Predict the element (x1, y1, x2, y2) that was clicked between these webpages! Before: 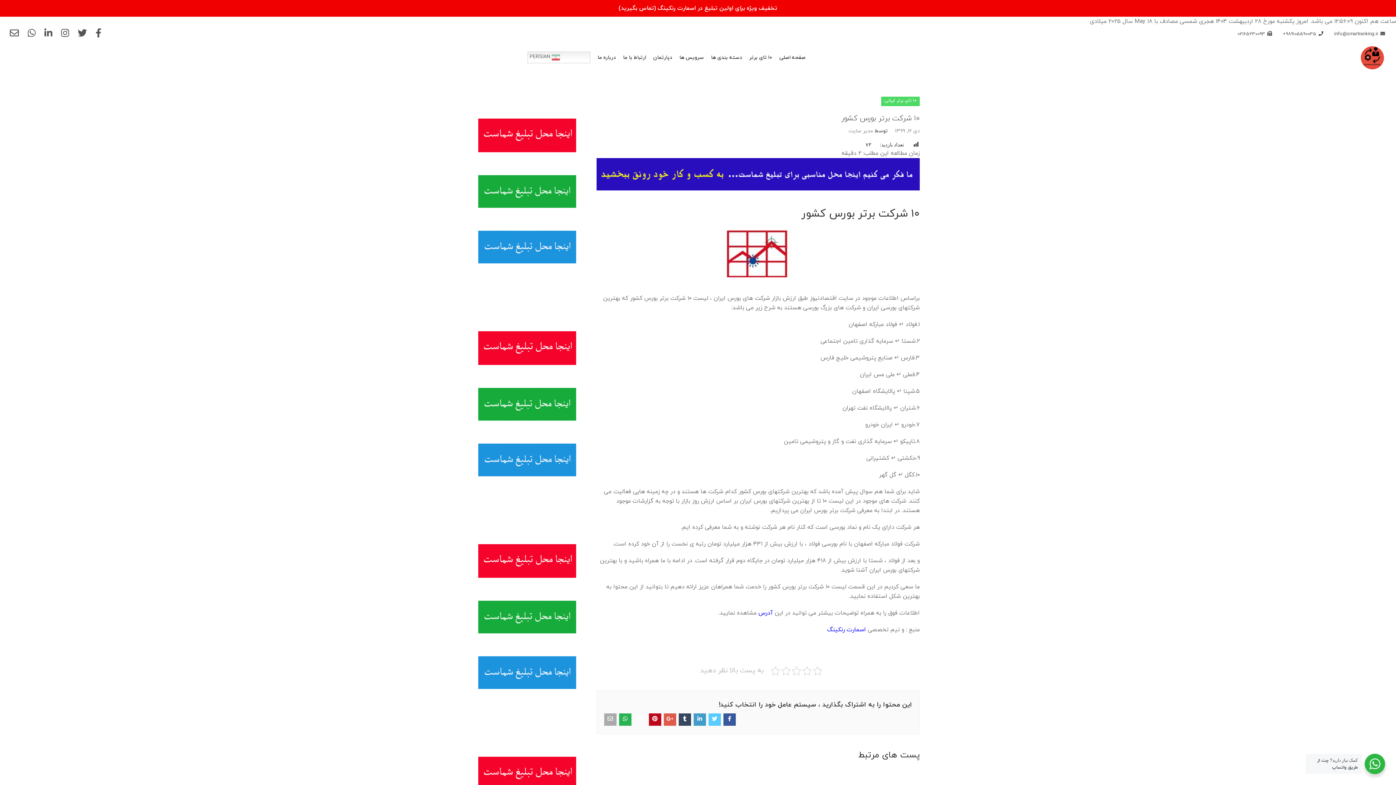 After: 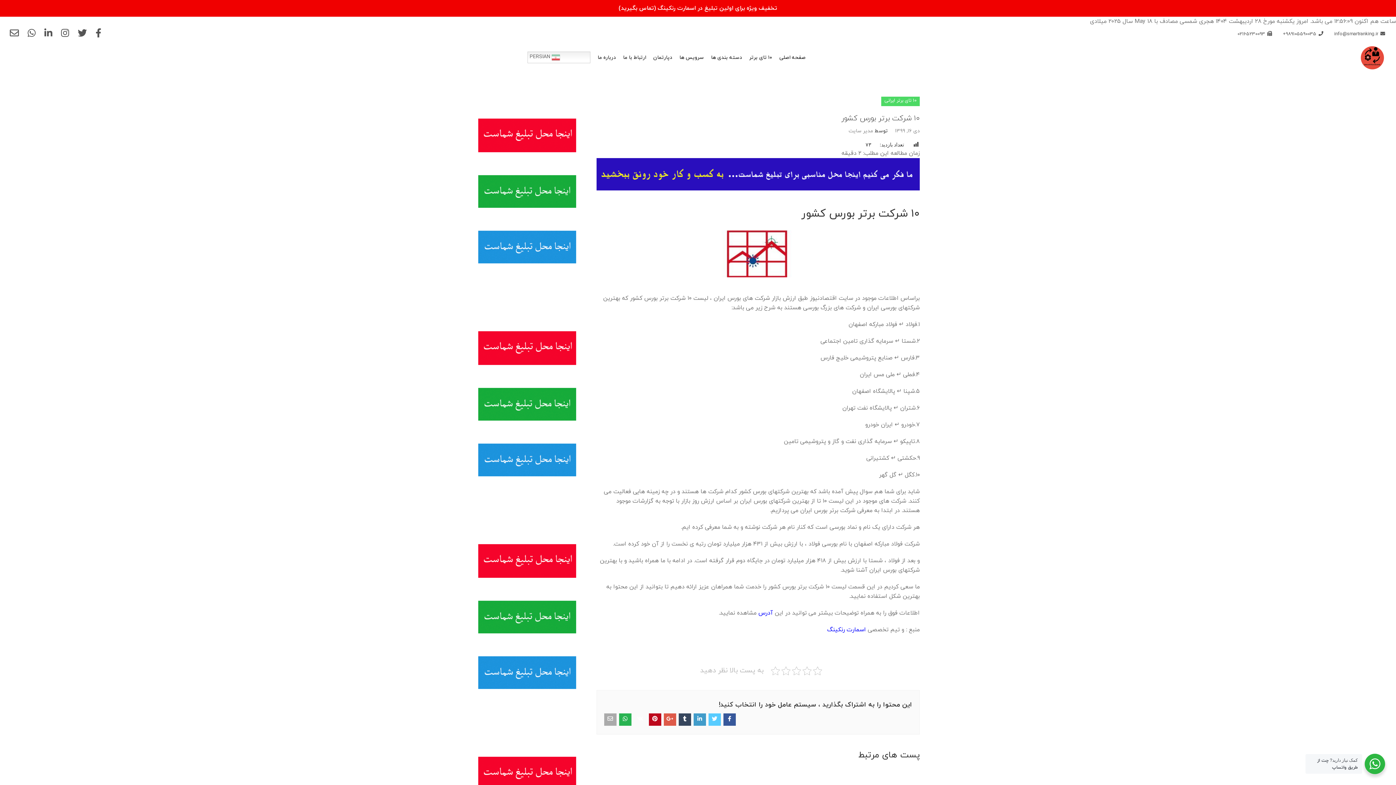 Action: bbox: (619, 713, 631, 726)